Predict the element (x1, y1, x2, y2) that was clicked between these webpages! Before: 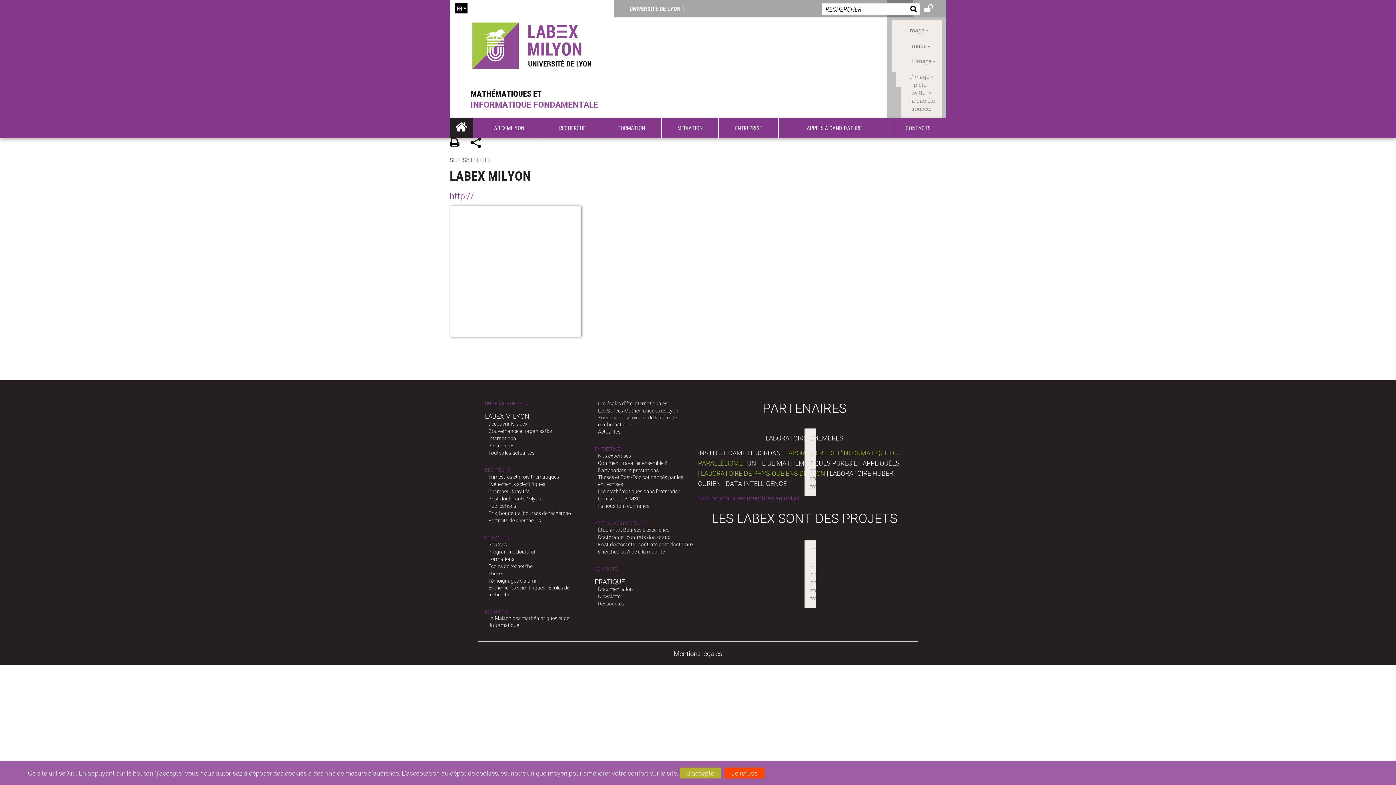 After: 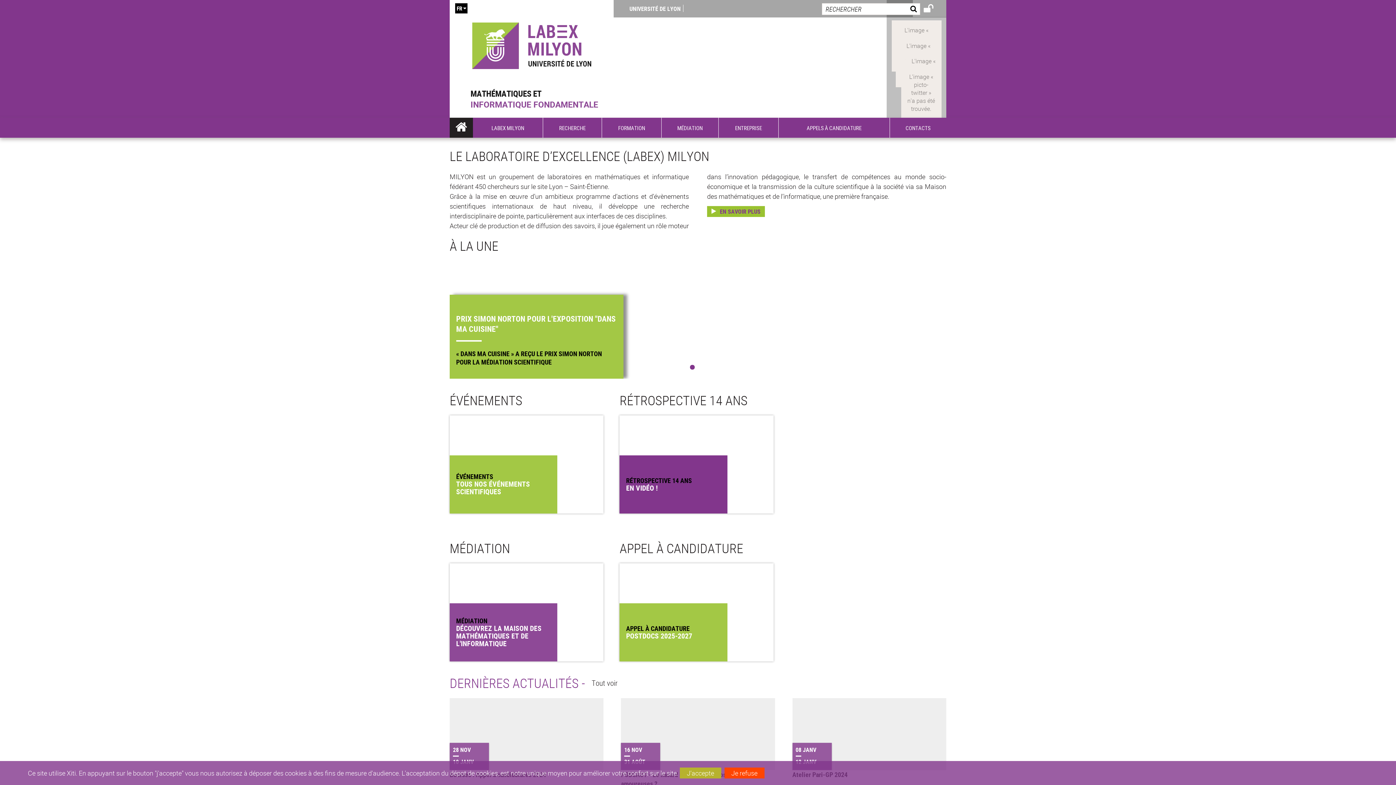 Action: bbox: (449, 0, 613, 88)